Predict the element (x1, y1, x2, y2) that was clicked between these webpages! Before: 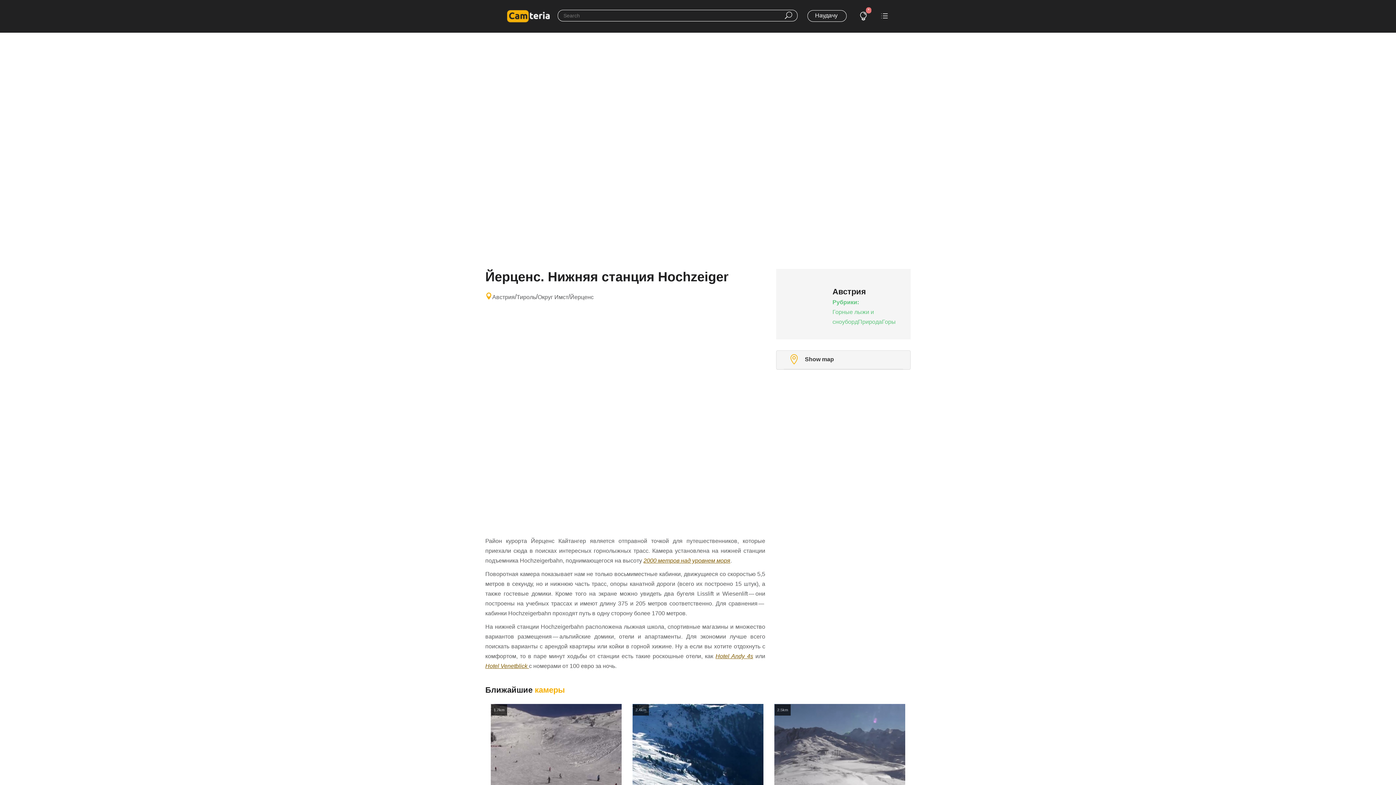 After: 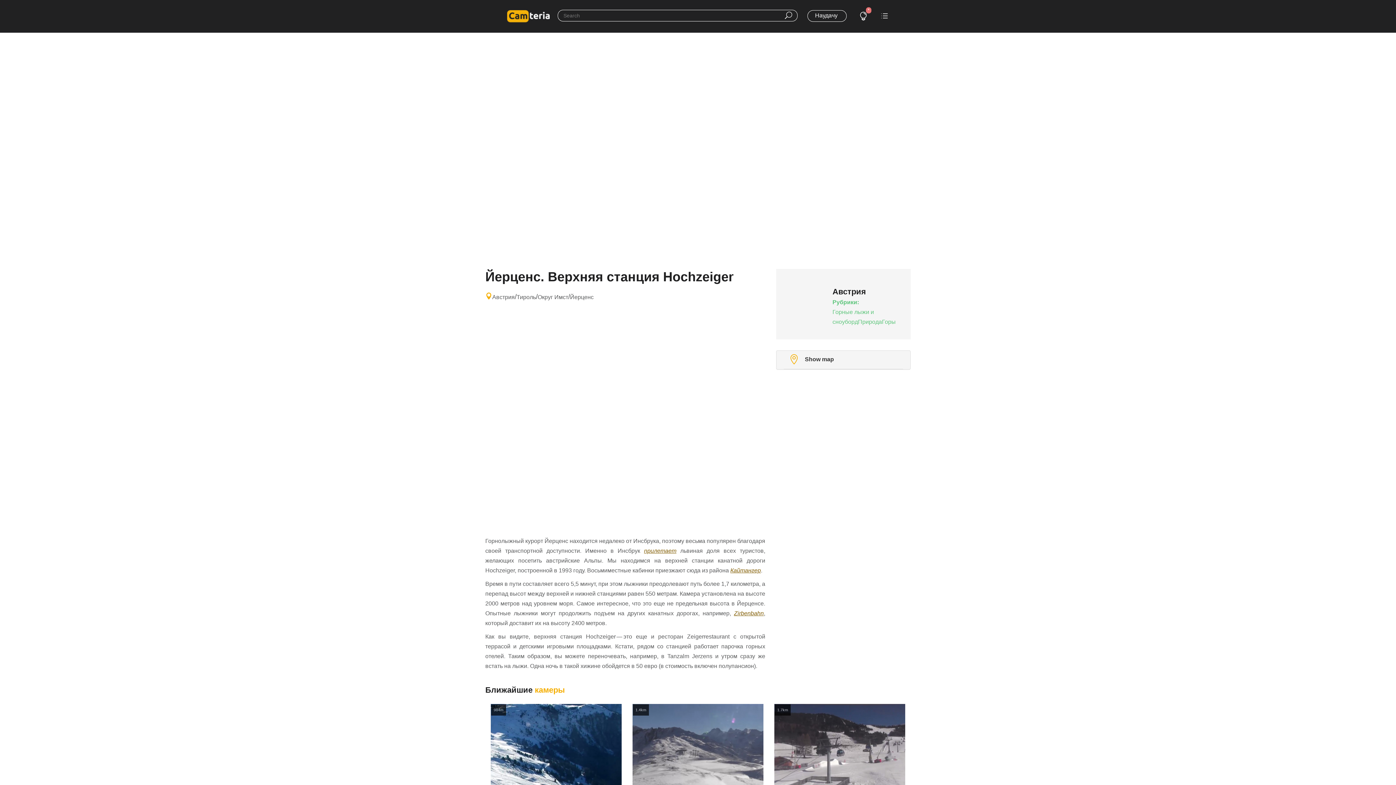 Action: label: 2000 метров над уровнем моря bbox: (643, 557, 730, 564)